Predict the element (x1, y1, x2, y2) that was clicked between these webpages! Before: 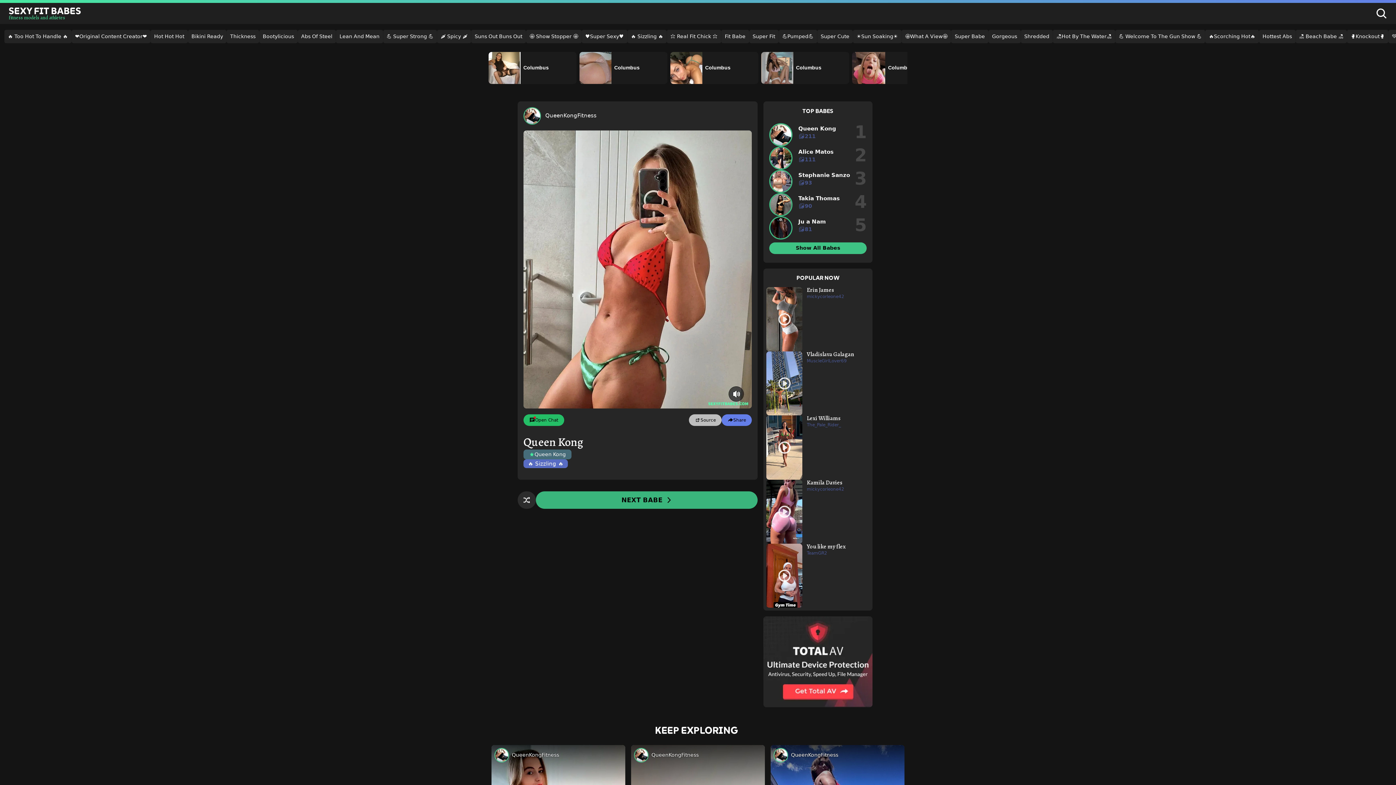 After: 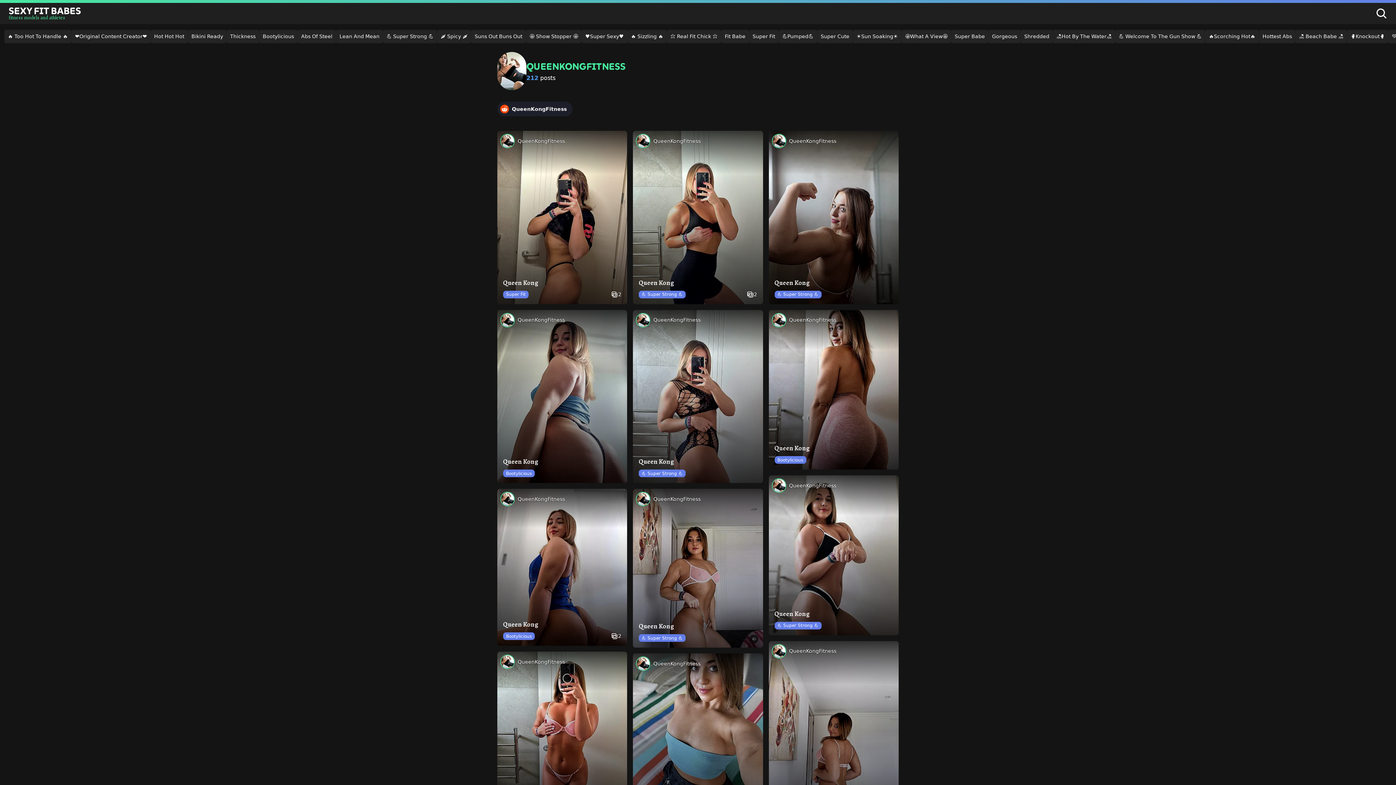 Action: label: QueenKongFitness bbox: (651, 752, 698, 758)